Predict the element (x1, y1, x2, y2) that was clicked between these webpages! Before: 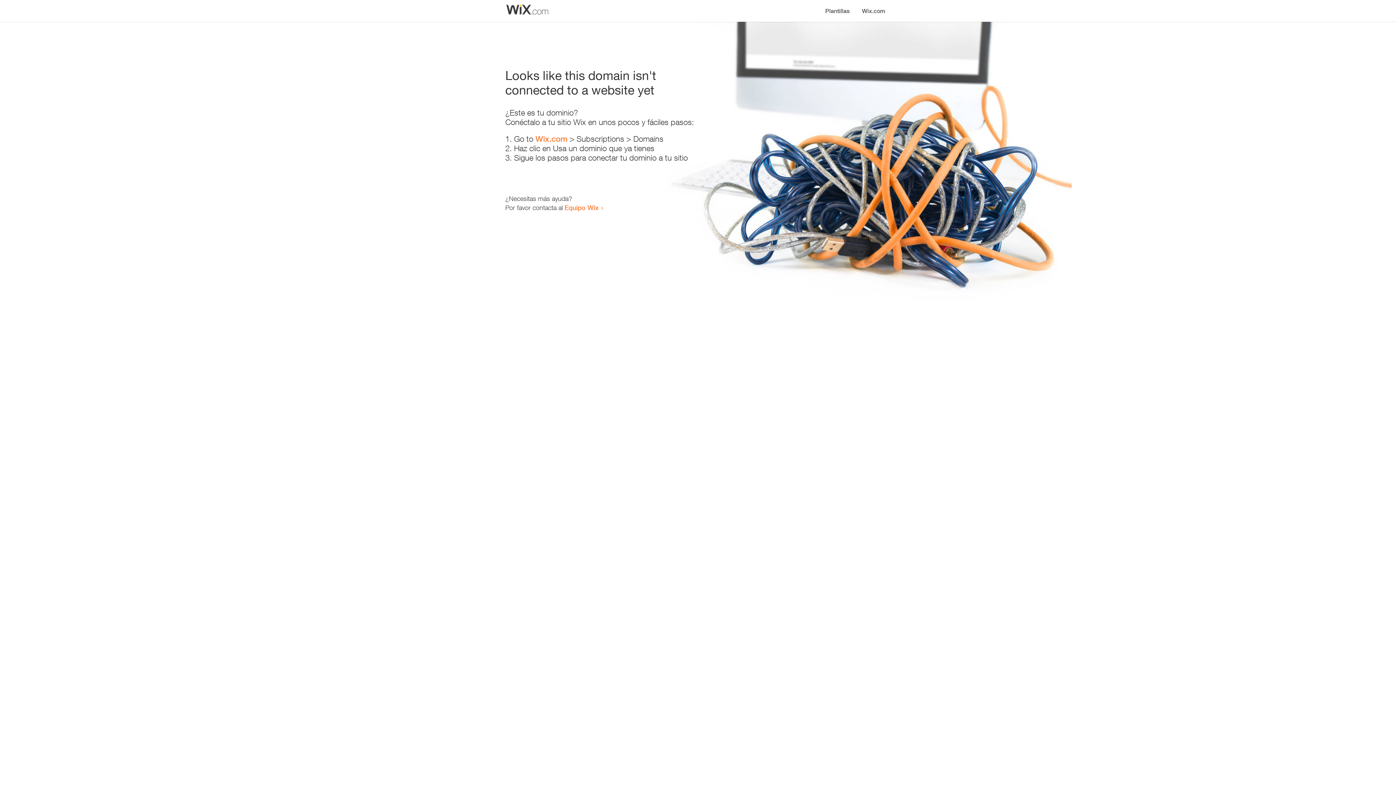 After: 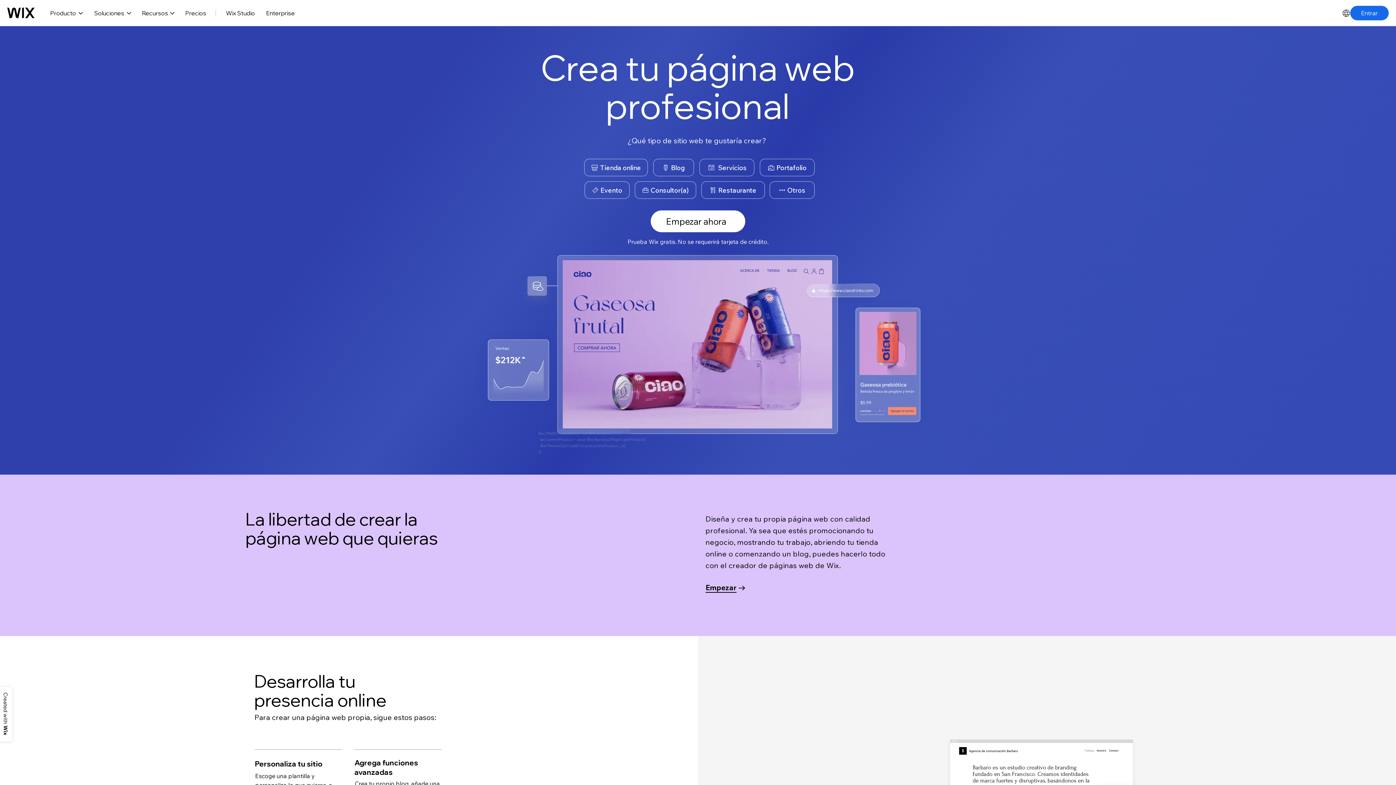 Action: bbox: (535, 134, 567, 143) label: Wix.com